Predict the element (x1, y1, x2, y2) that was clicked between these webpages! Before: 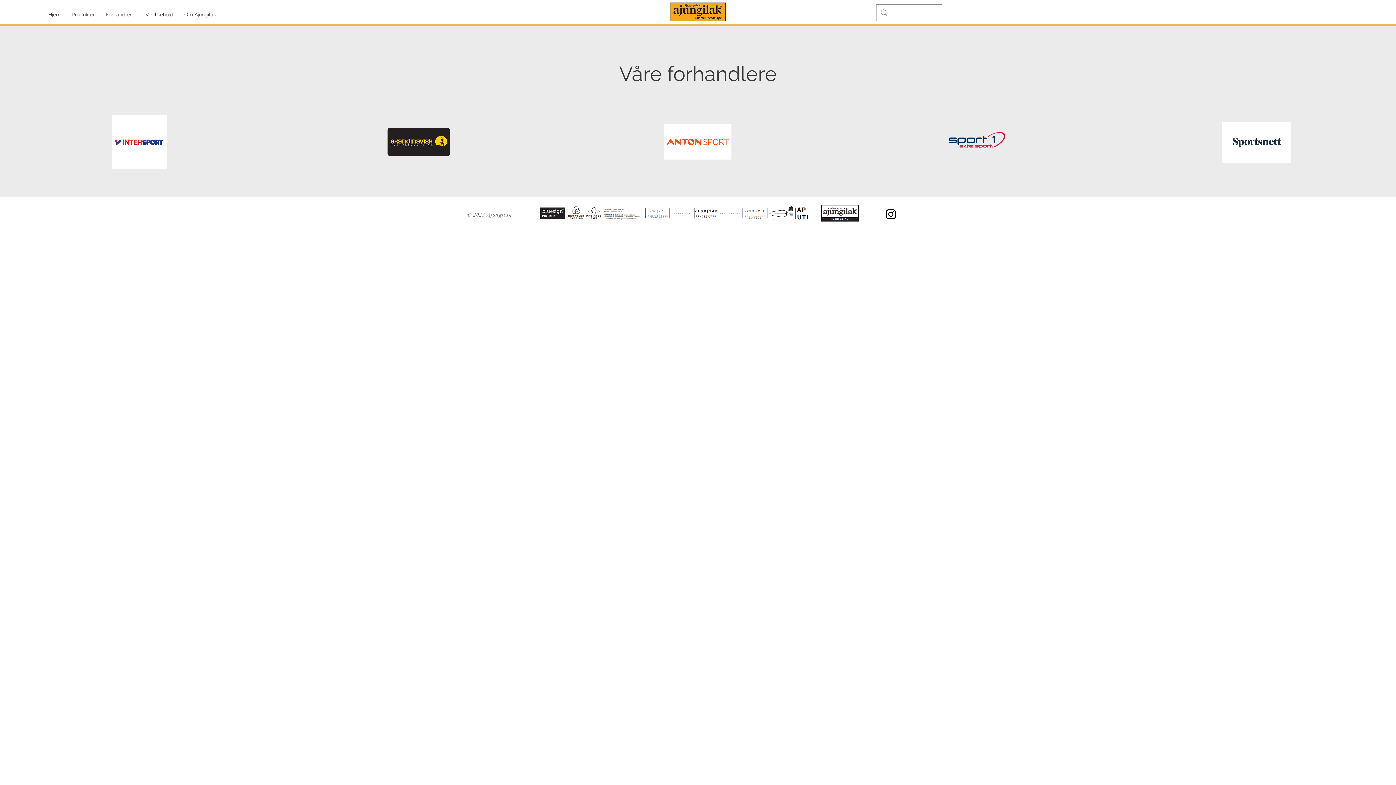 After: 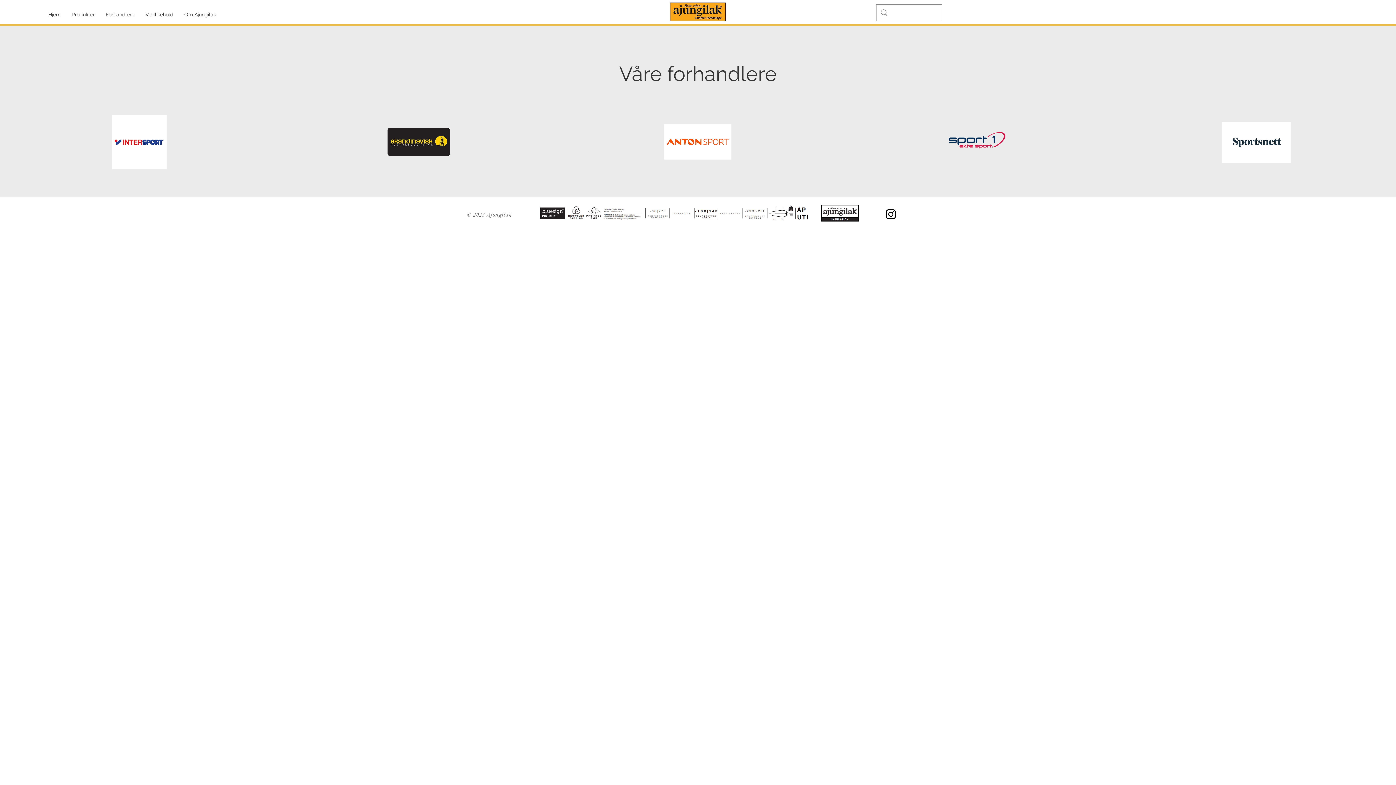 Action: label: Forhandlere bbox: (100, 5, 140, 23)